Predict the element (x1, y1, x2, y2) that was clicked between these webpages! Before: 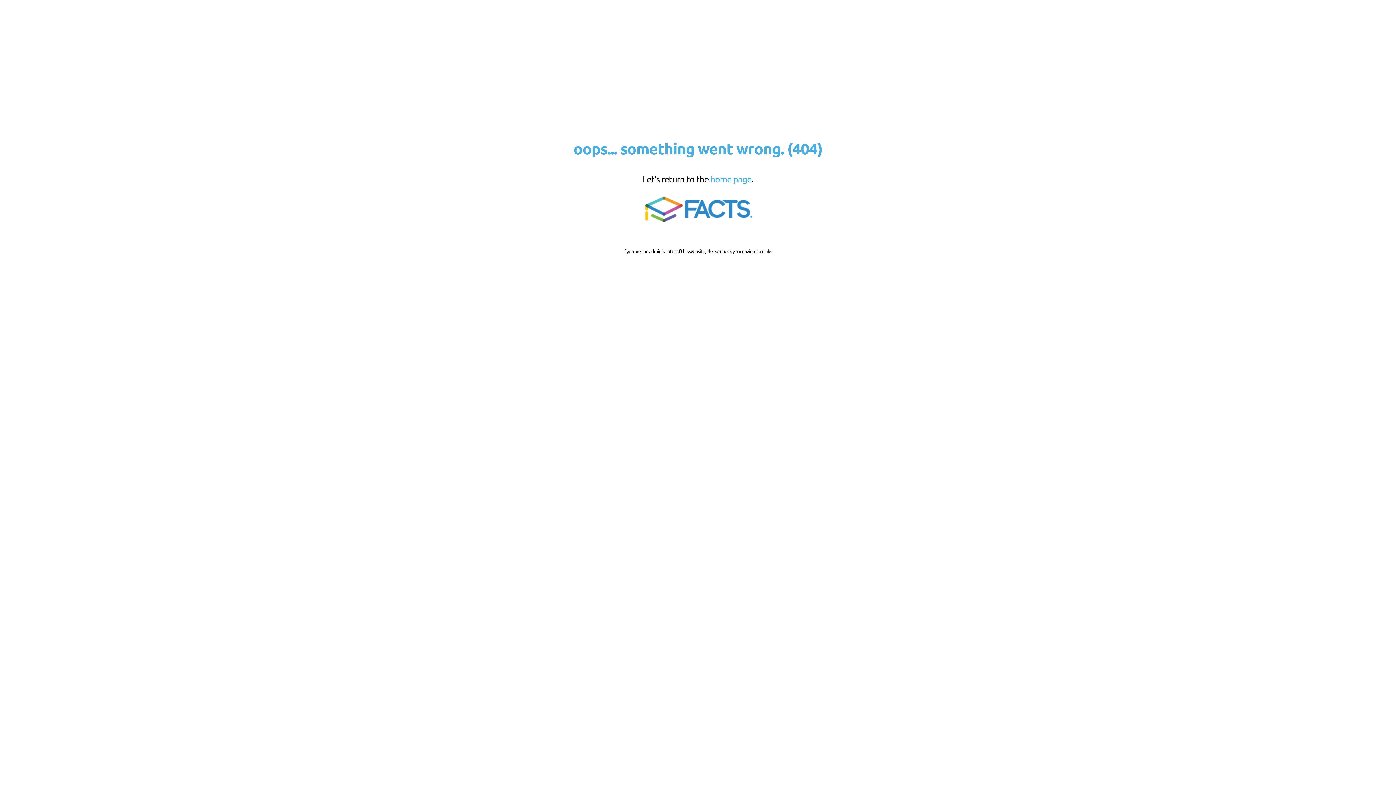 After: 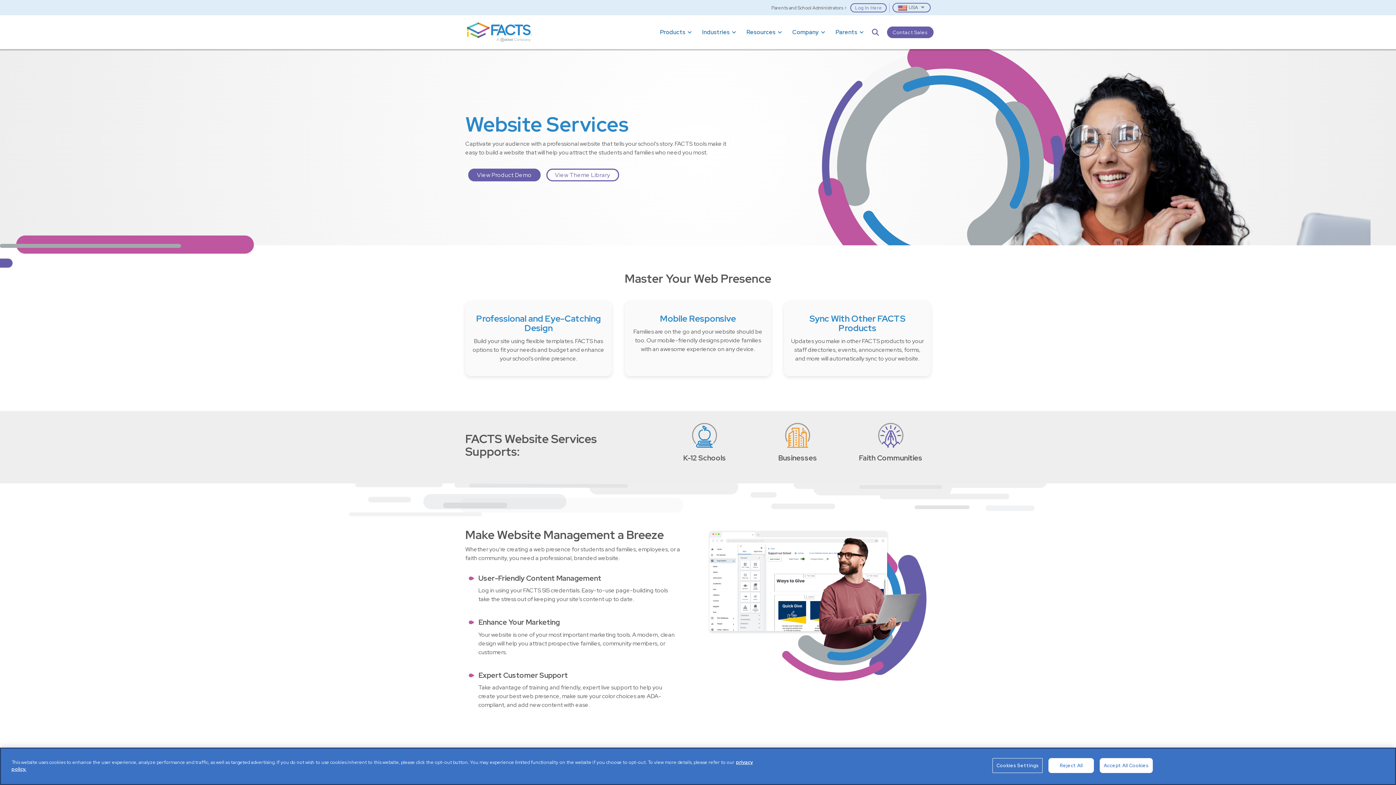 Action: bbox: (639, 221, 756, 227)